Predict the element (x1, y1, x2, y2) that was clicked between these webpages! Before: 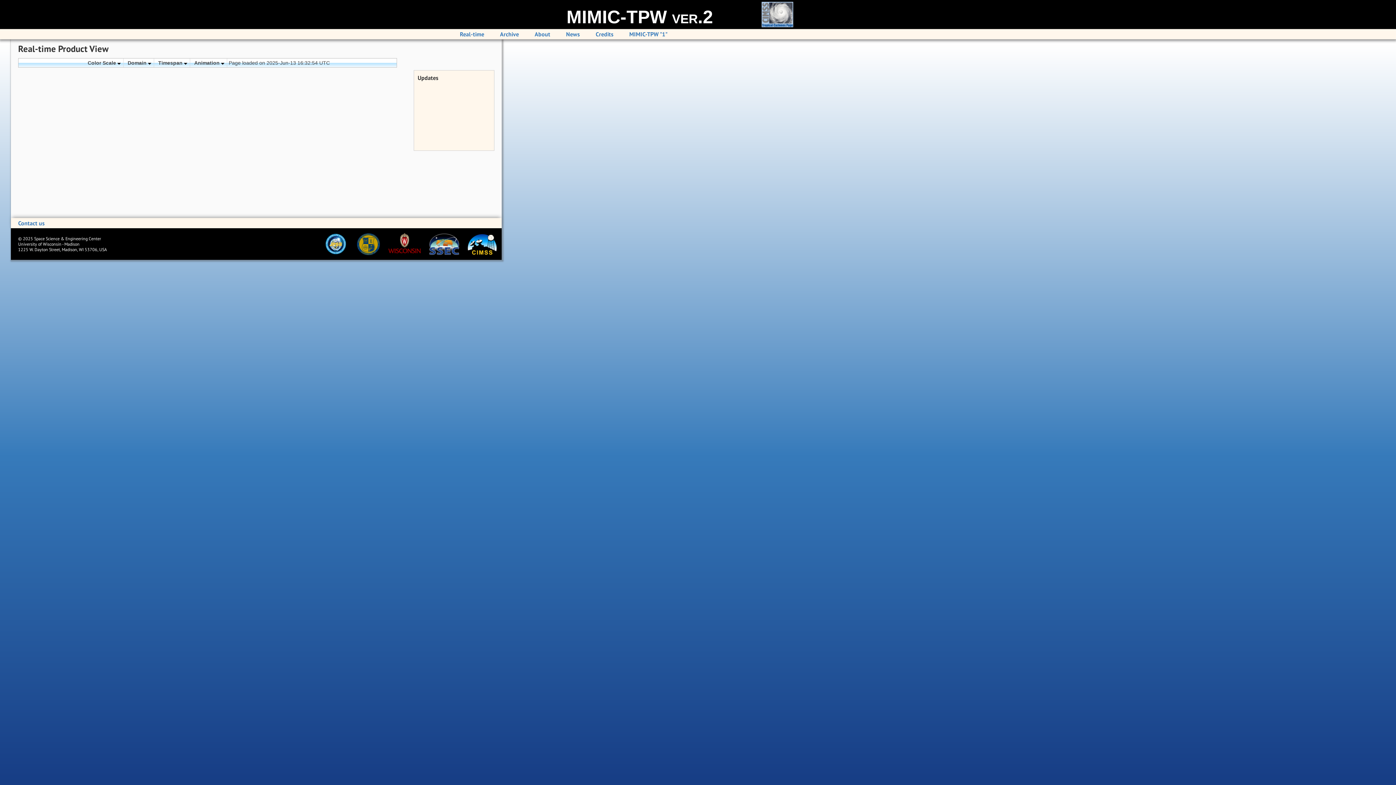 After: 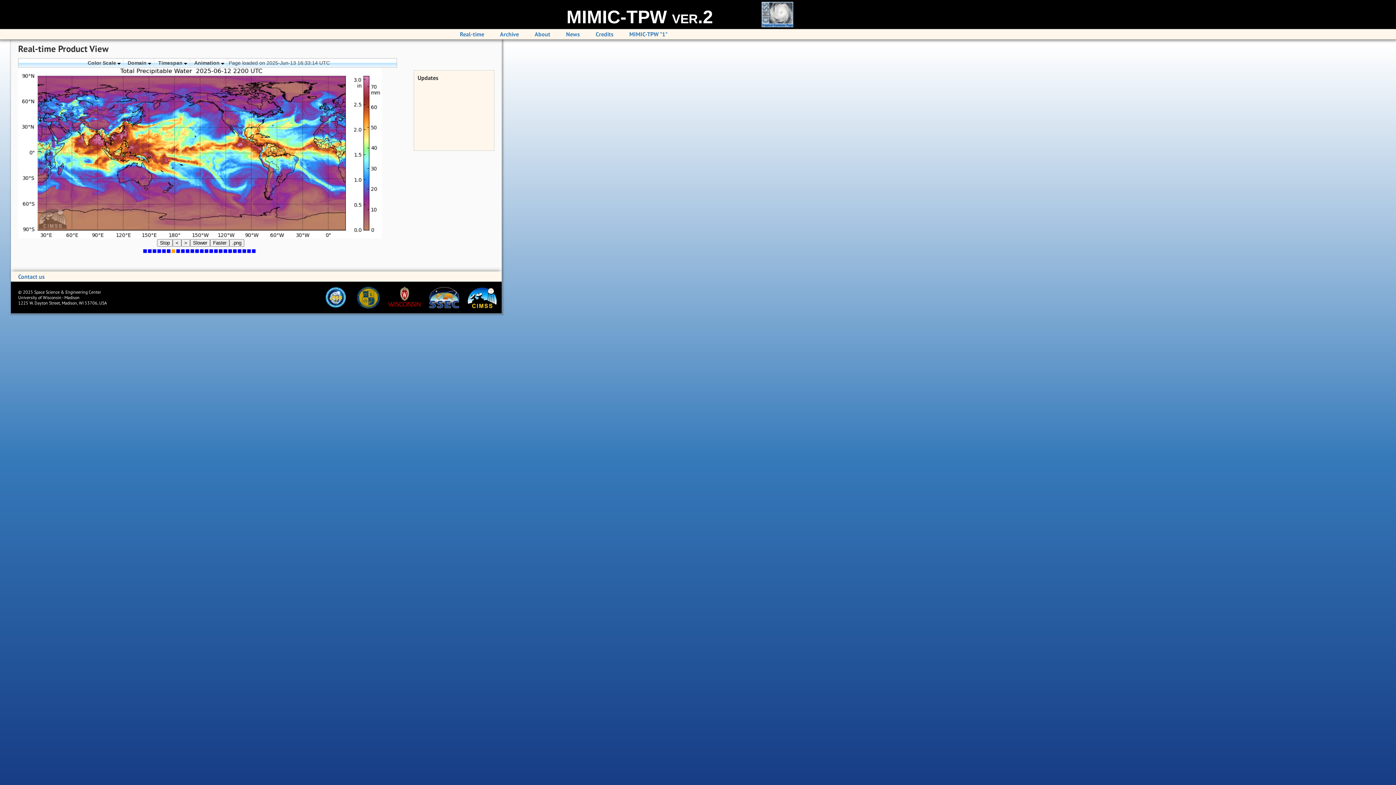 Action: bbox: (566, 2, 713, 31) label: MIMIC-TPW ver.2